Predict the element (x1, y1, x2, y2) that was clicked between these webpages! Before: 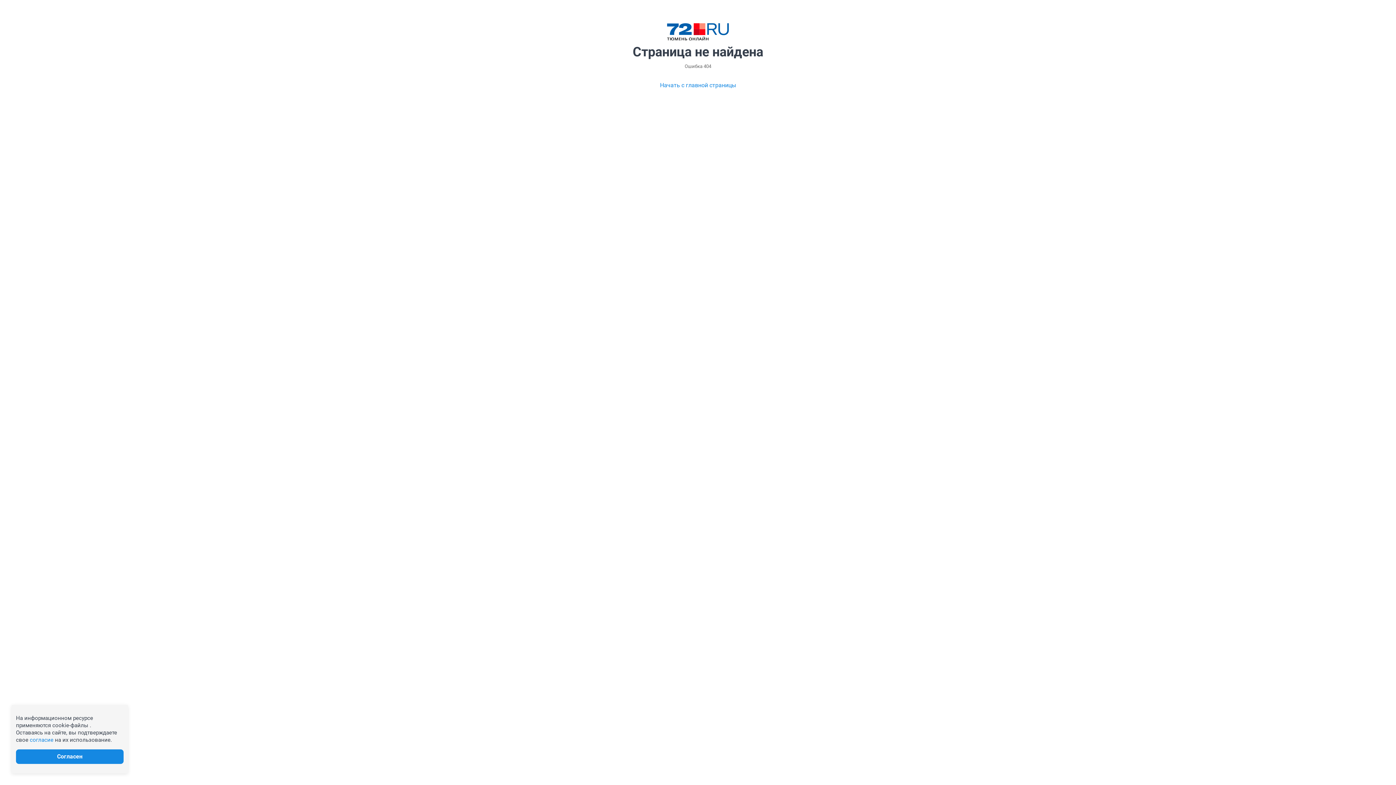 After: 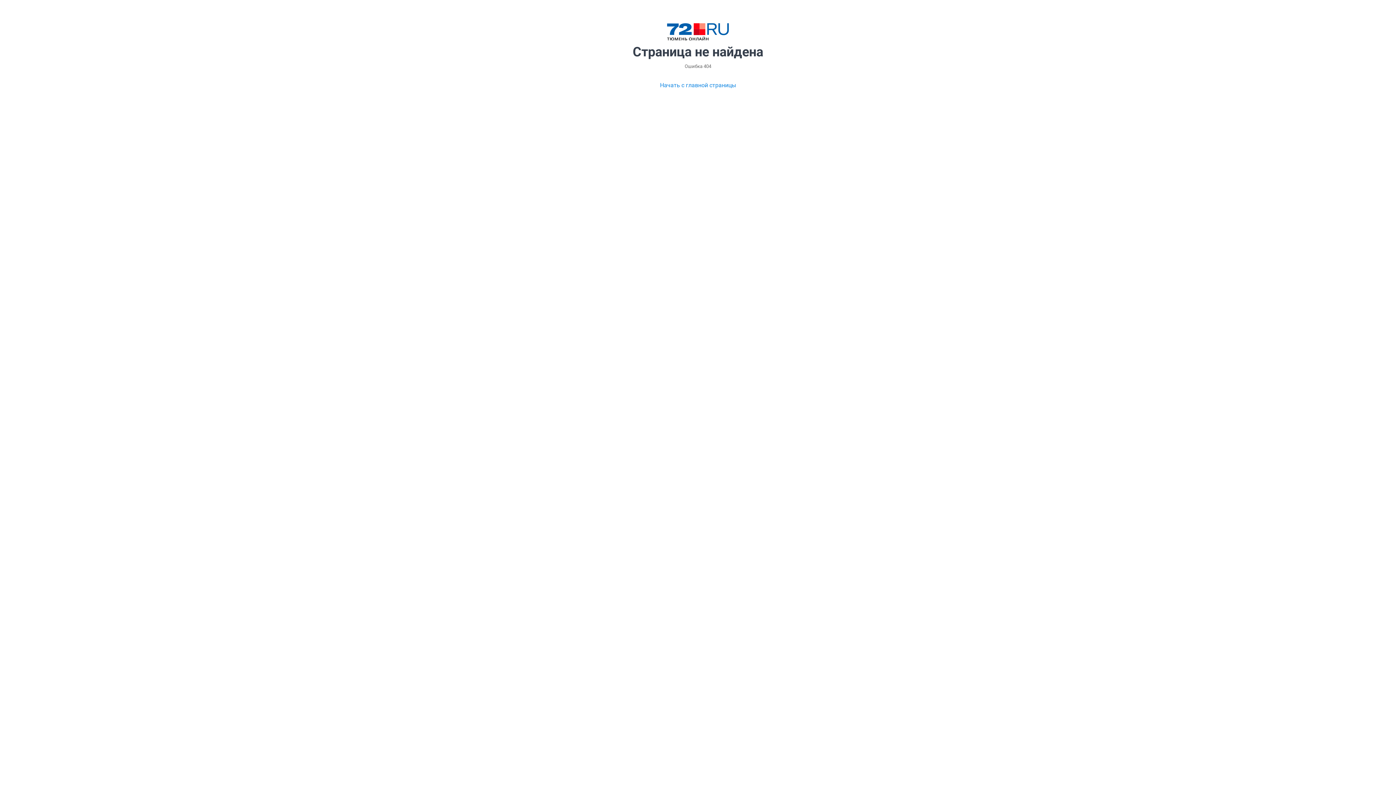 Action: label: Согласен bbox: (16, 749, 123, 764)